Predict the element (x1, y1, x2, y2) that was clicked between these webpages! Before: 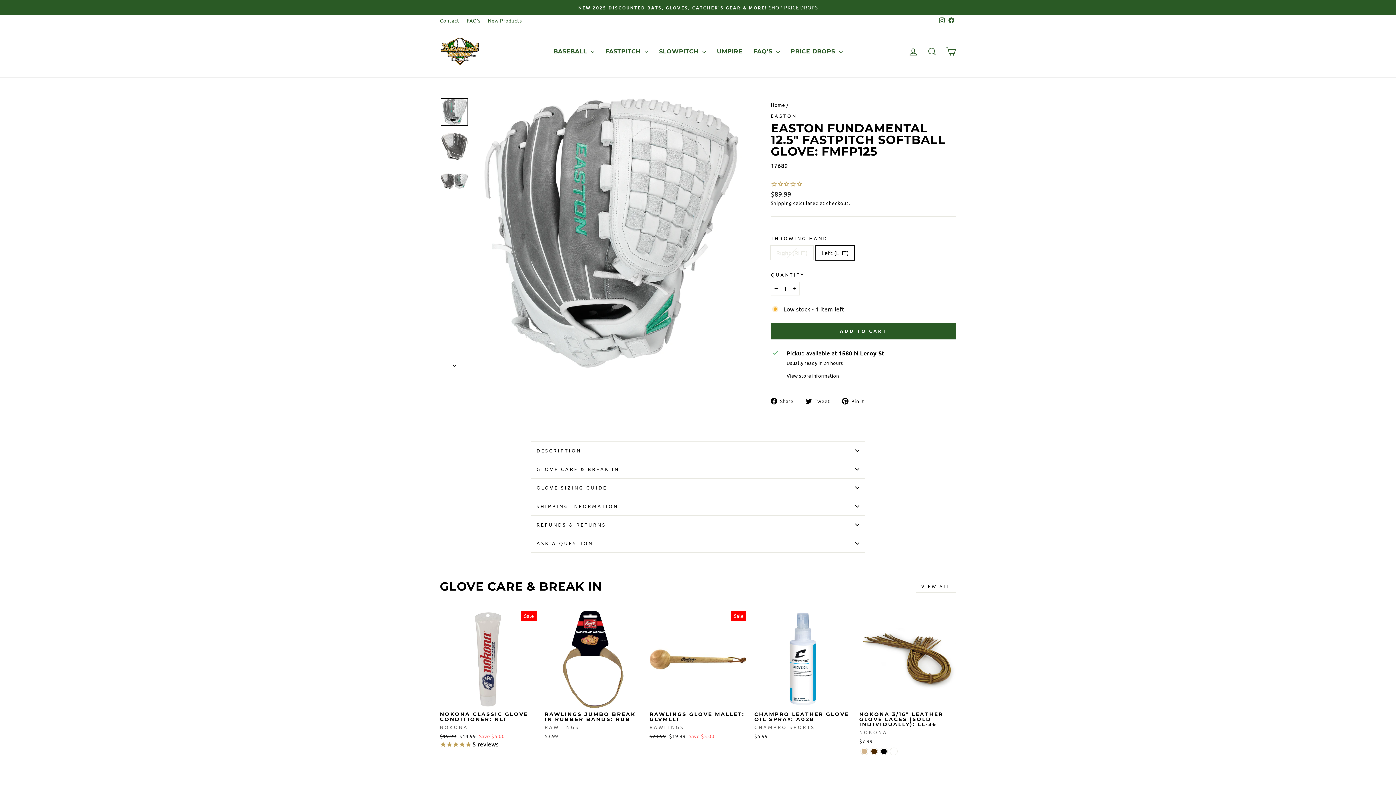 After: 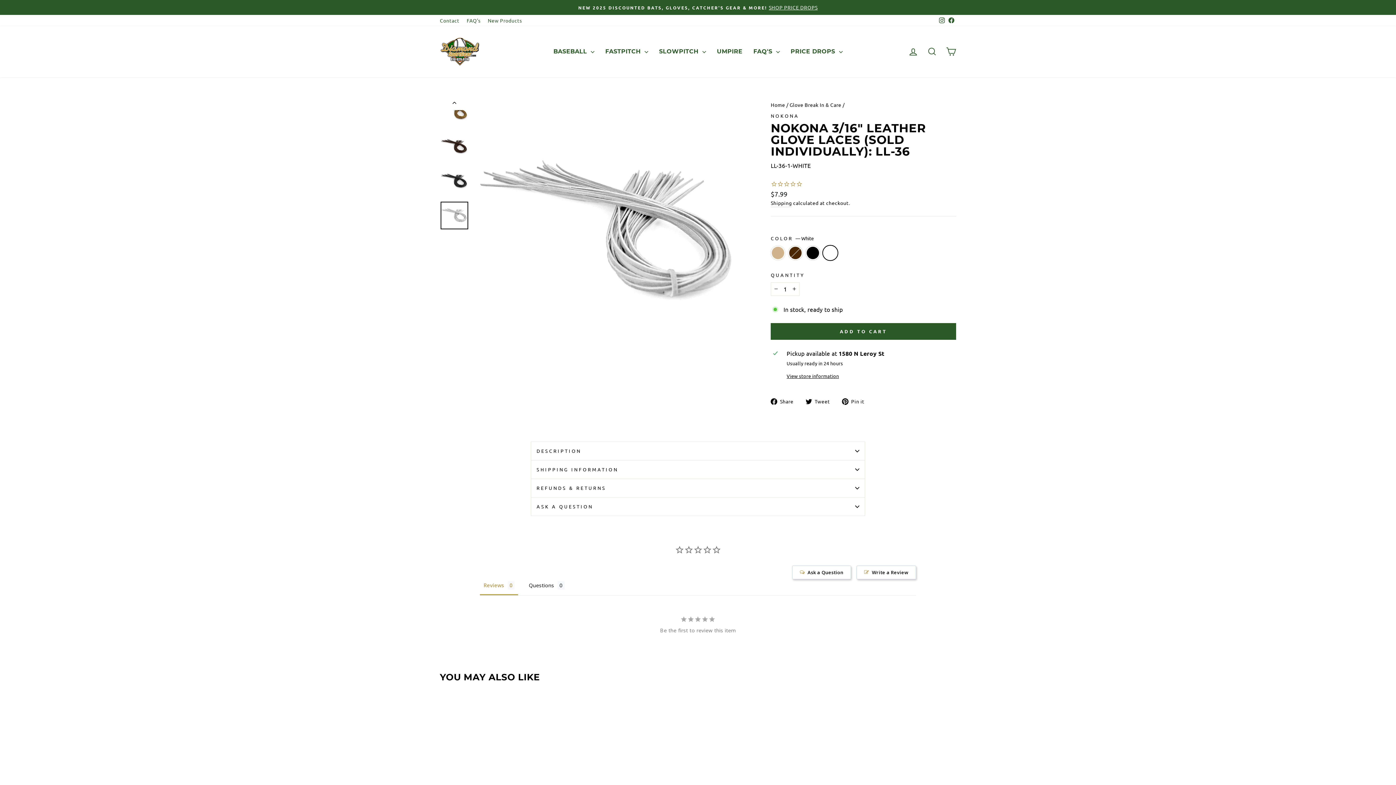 Action: label: Nokona 3/16 bbox: (890, 748, 897, 755)